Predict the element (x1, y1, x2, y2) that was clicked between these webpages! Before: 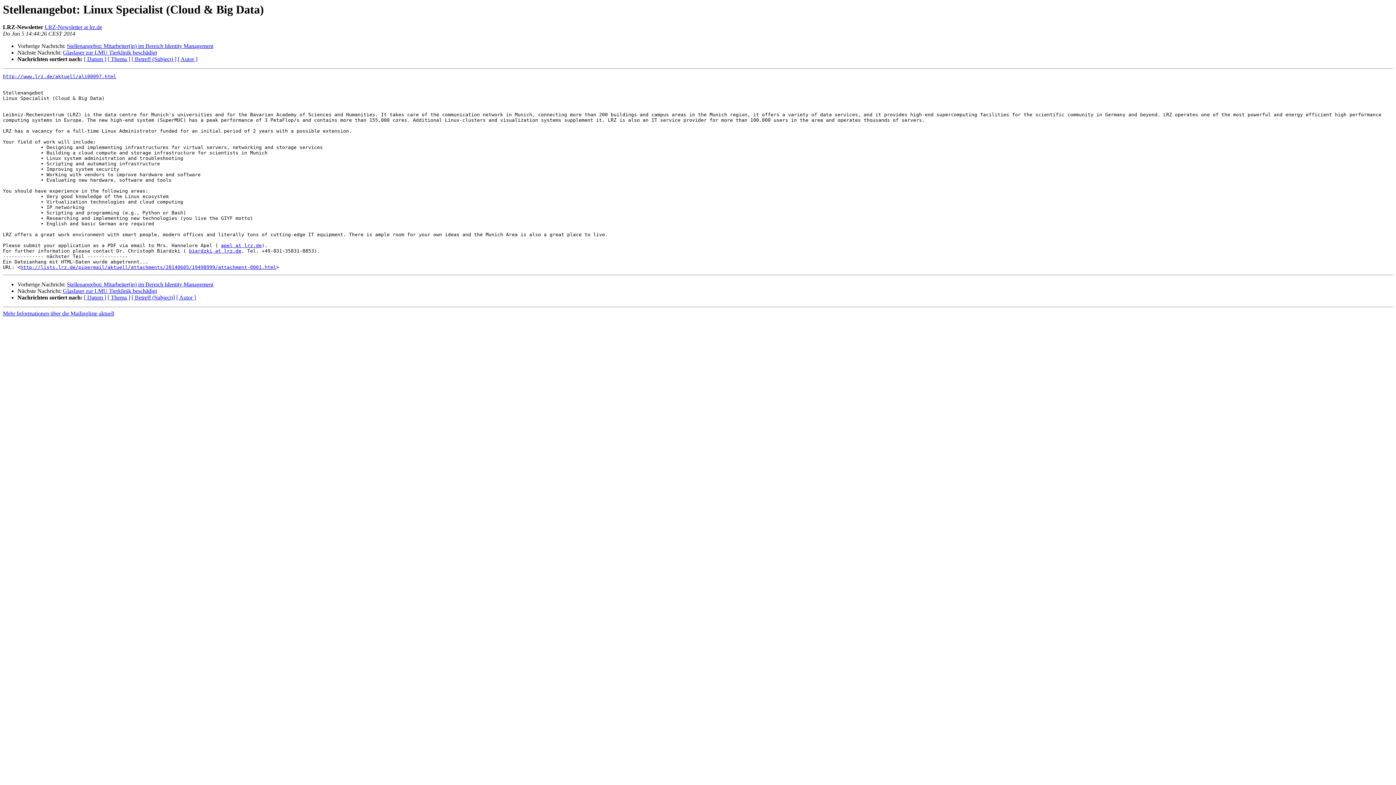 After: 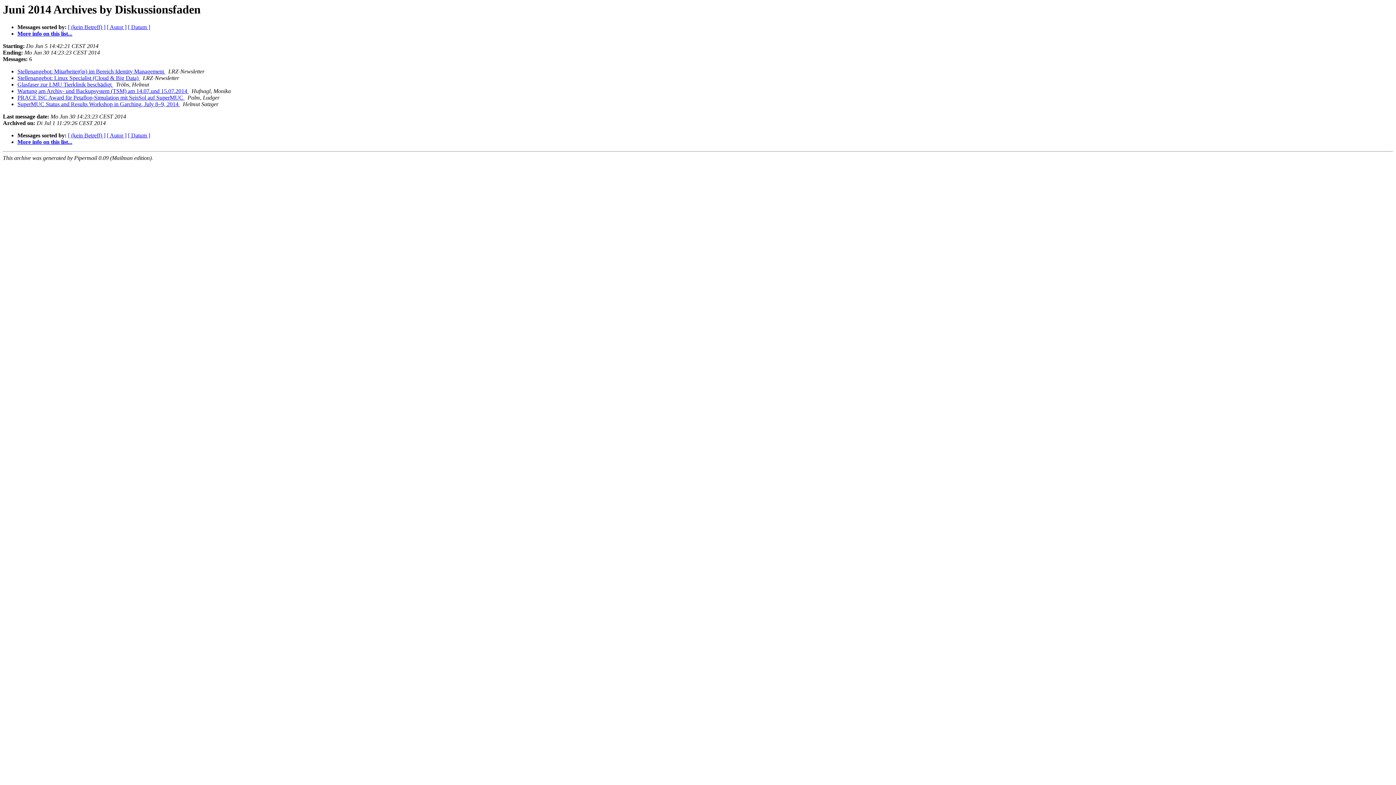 Action: bbox: (107, 56, 130, 62) label: [ Thema ]